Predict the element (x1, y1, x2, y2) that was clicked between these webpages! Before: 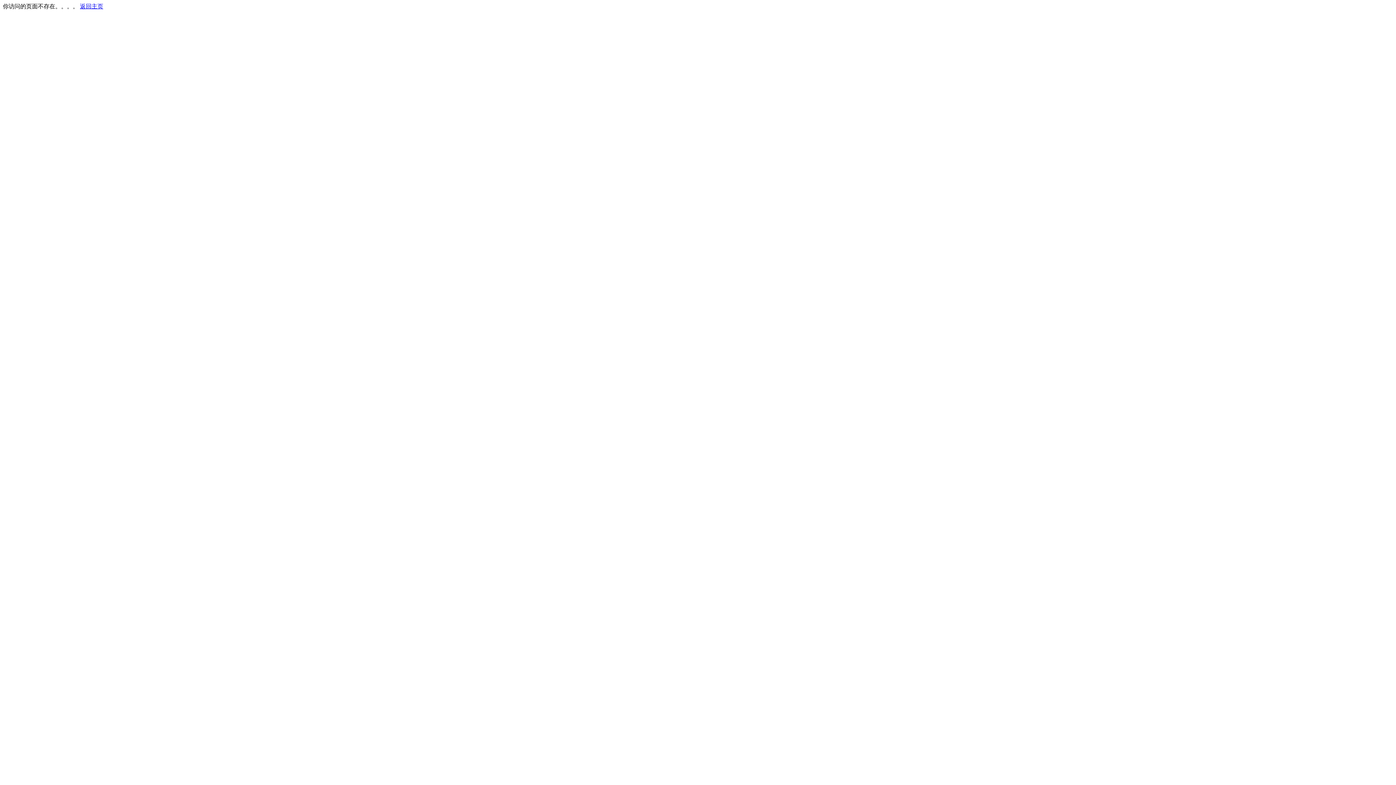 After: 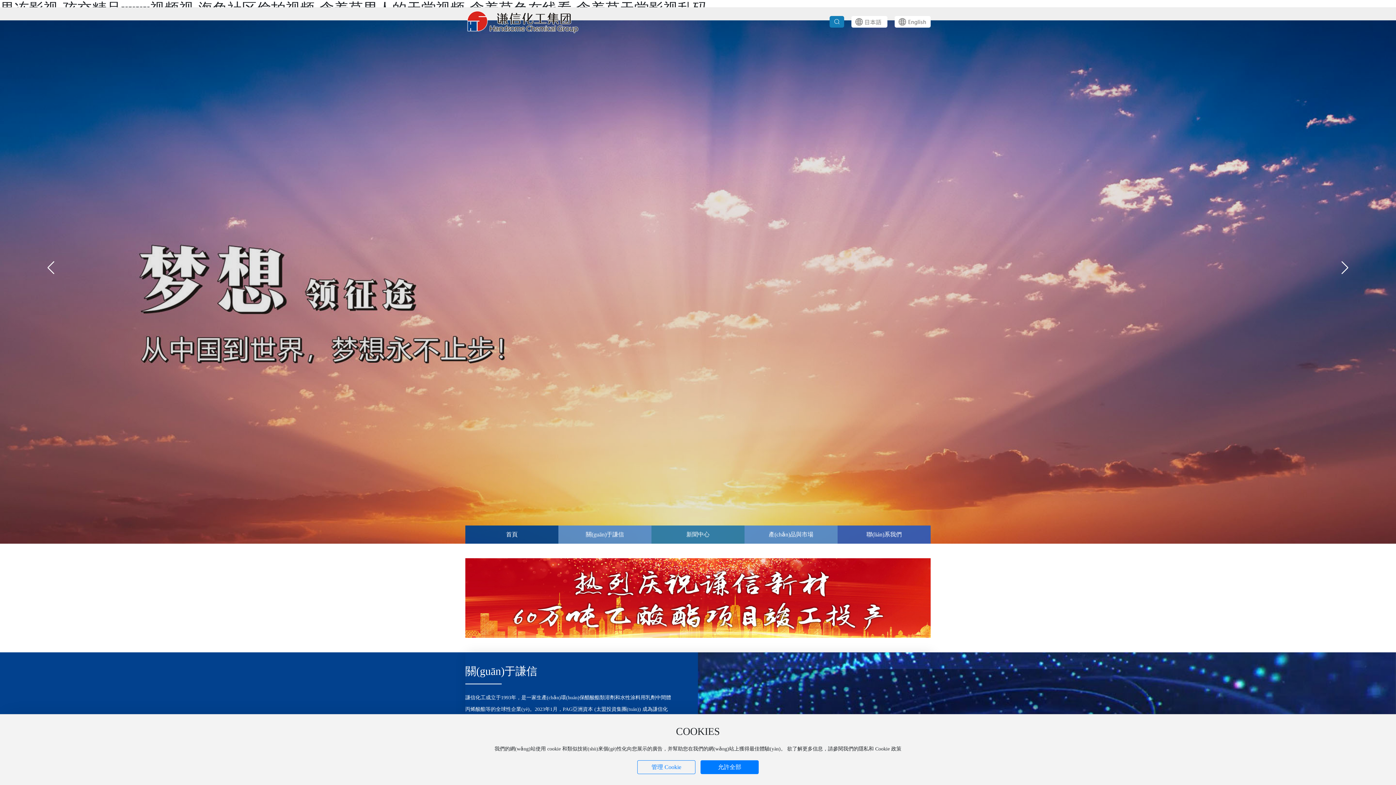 Action: bbox: (80, 3, 103, 9) label: 返回主页